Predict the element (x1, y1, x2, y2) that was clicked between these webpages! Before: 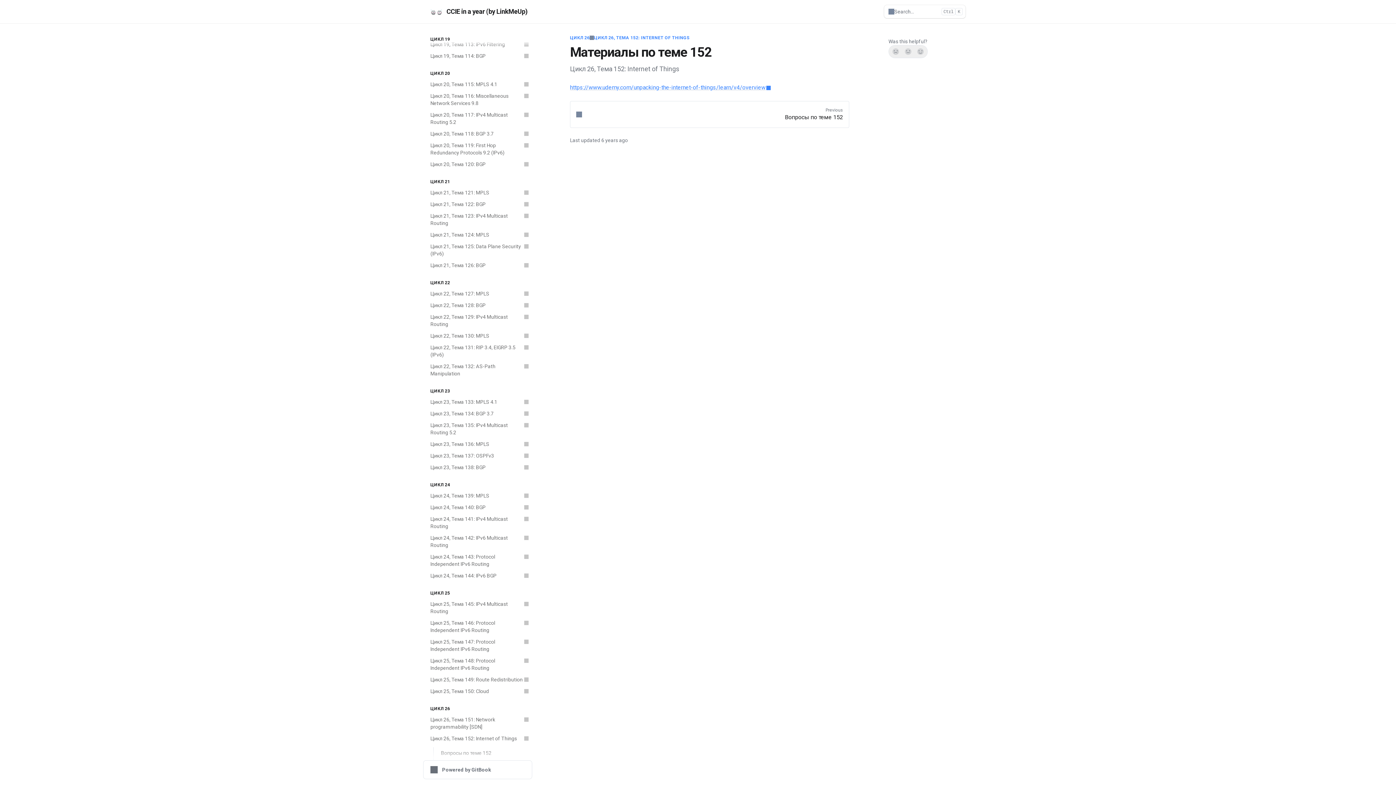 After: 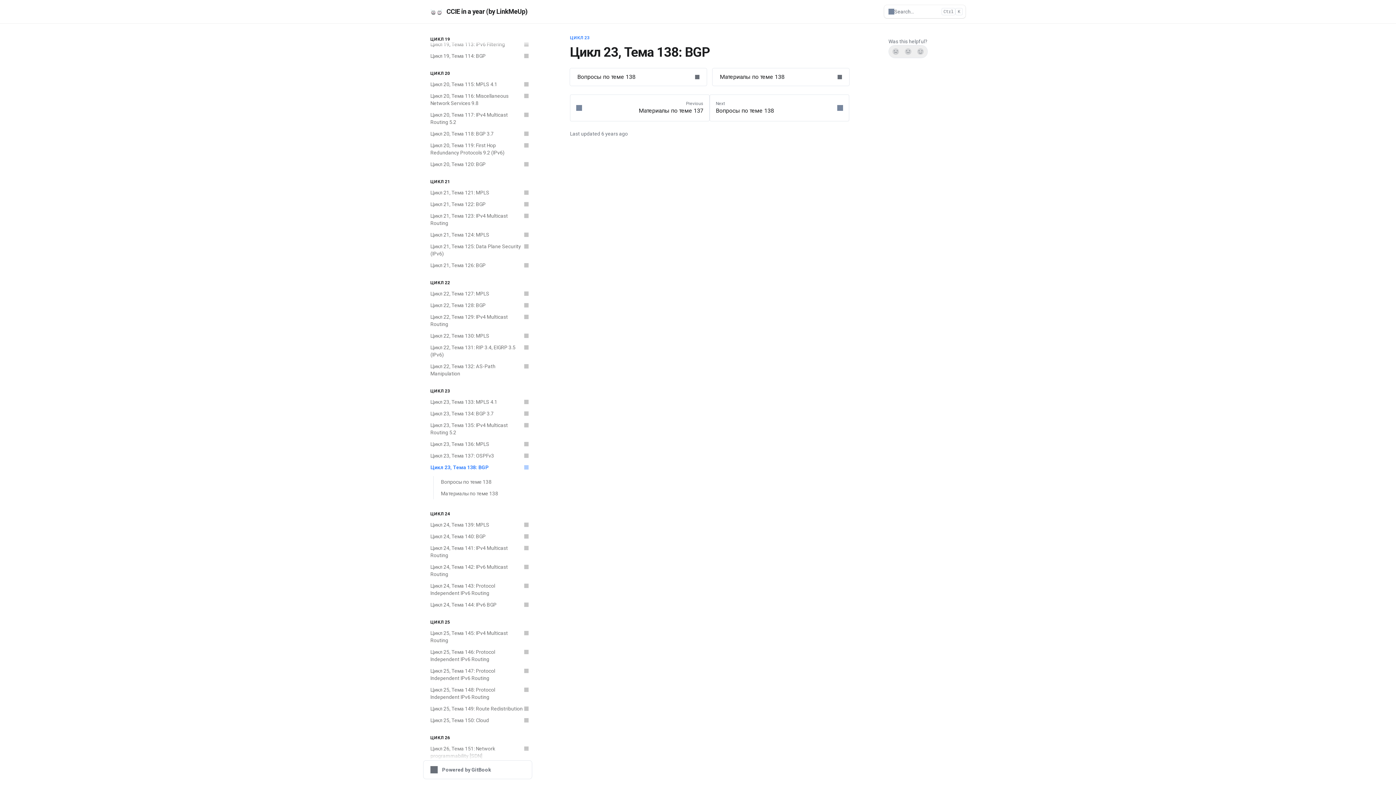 Action: bbox: (426, 461, 532, 473) label: Цикл 23, Тема 138: BGP